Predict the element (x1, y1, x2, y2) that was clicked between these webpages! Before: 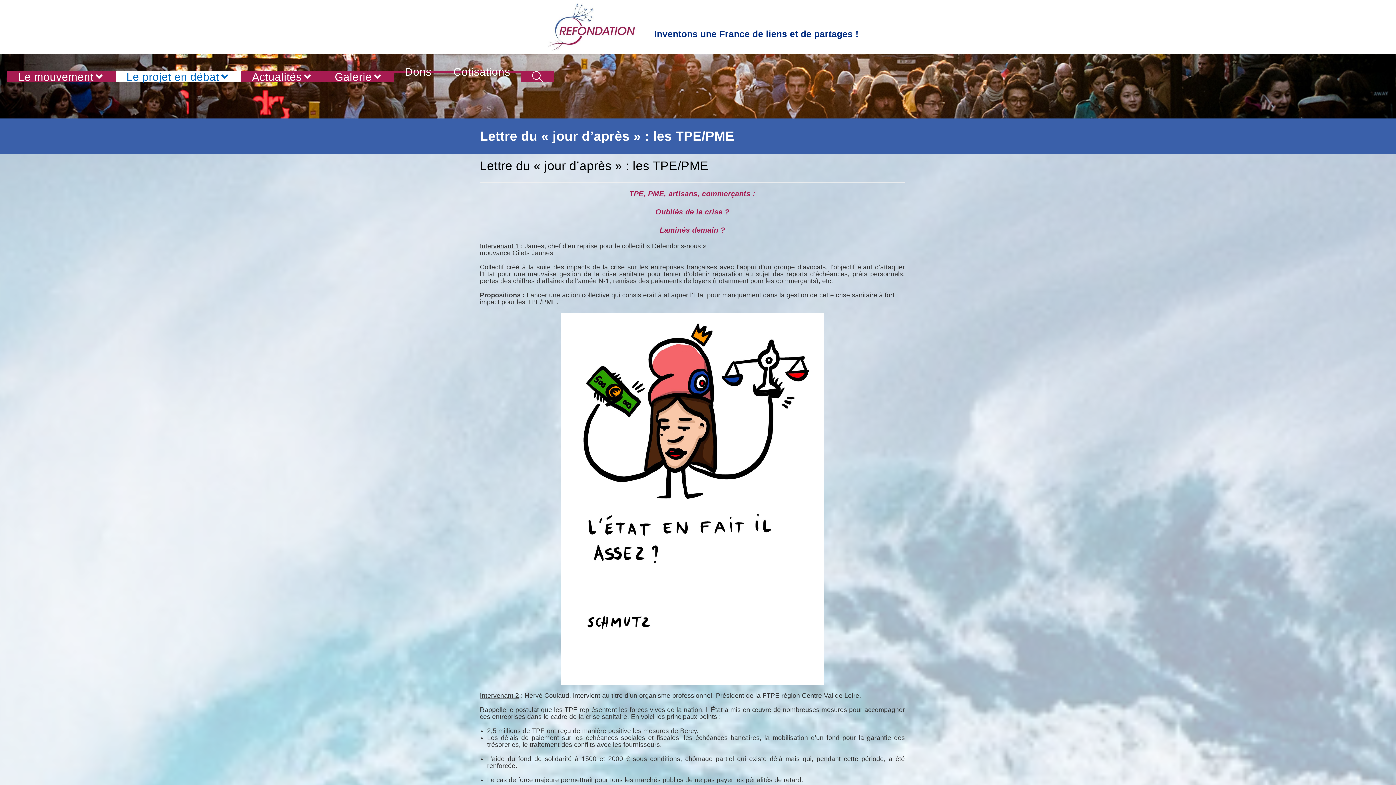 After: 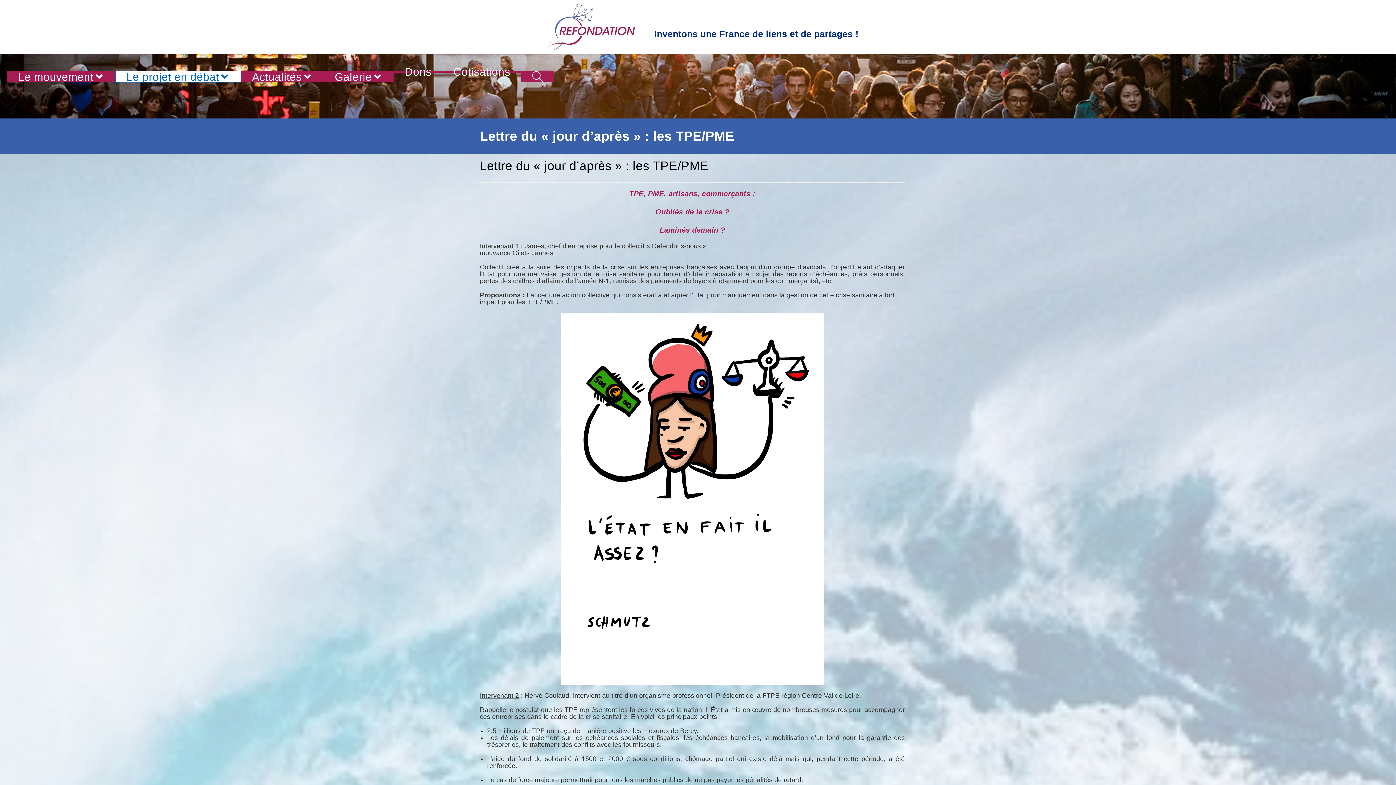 Action: label: Le projet en débat bbox: (115, 71, 241, 82)